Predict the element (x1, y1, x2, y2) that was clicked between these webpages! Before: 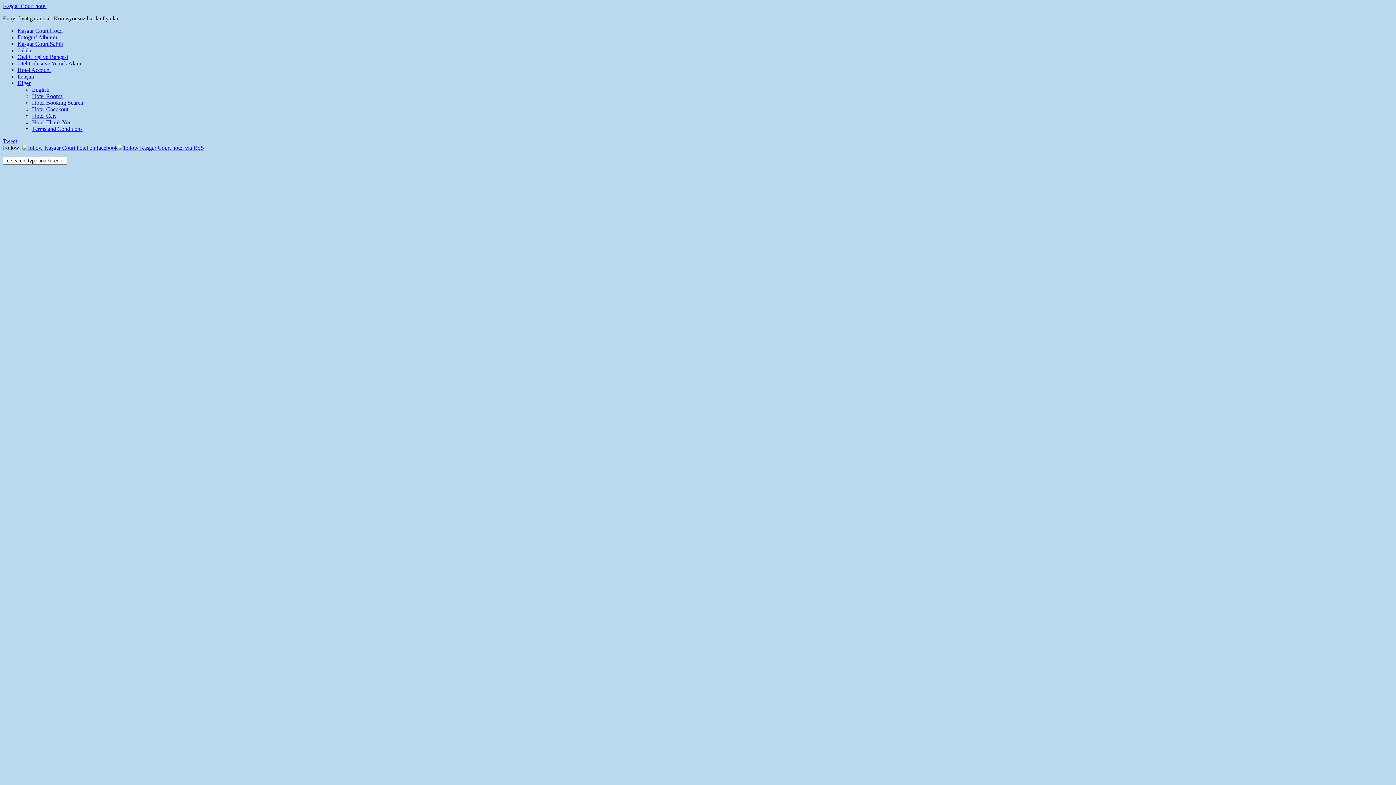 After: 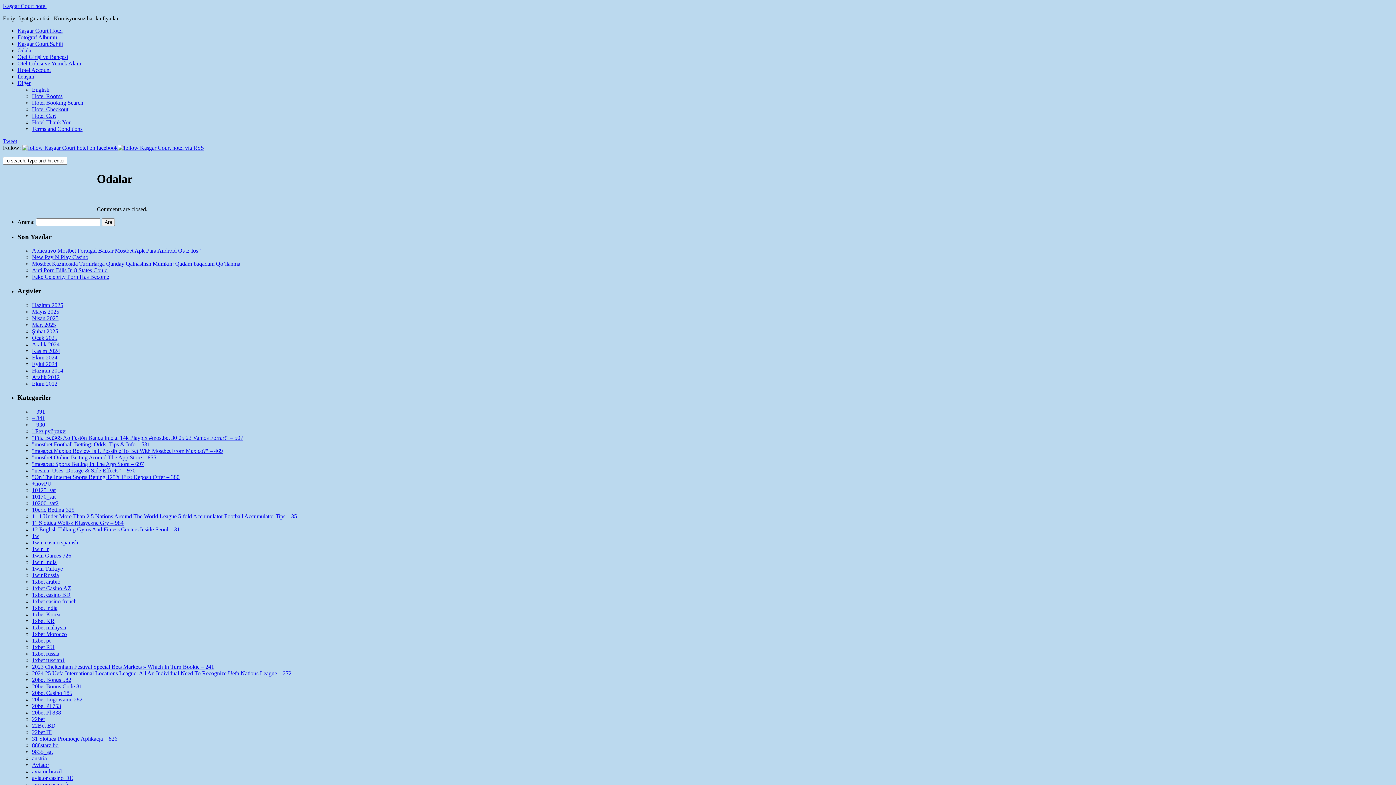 Action: bbox: (17, 47, 33, 53) label: Odalar